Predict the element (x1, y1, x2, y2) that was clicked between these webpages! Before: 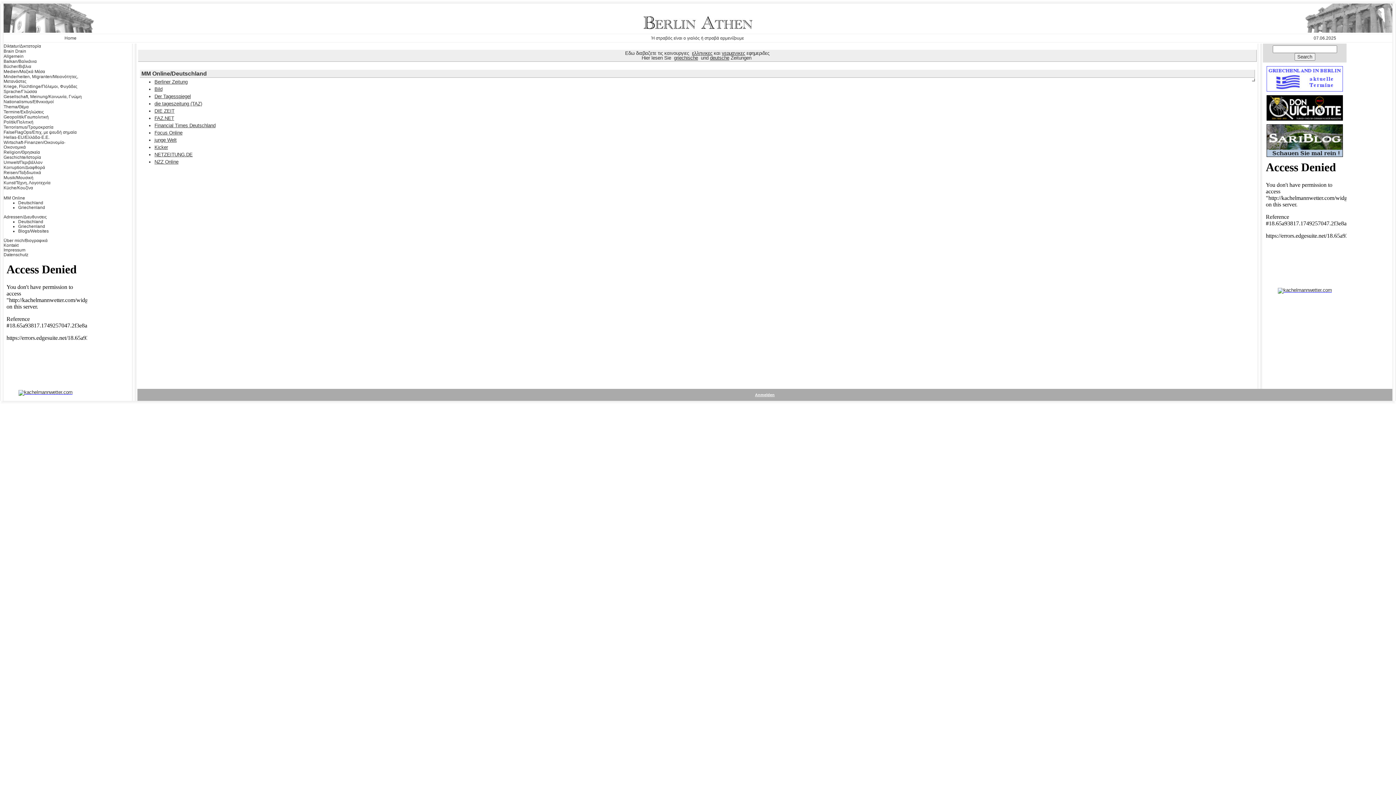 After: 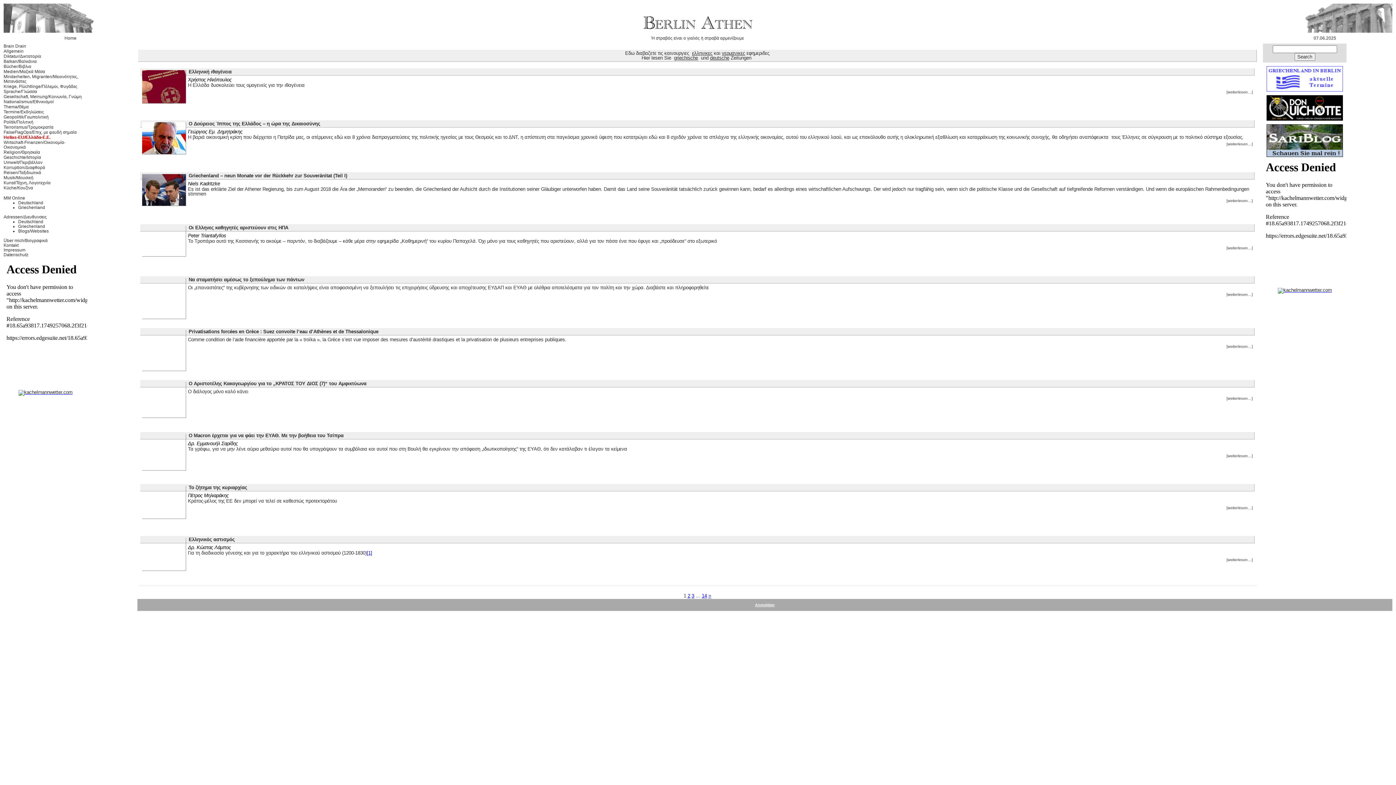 Action: bbox: (3, 134, 49, 140) label: Hellas-EU/Ελλάδα-Ε.Ε.